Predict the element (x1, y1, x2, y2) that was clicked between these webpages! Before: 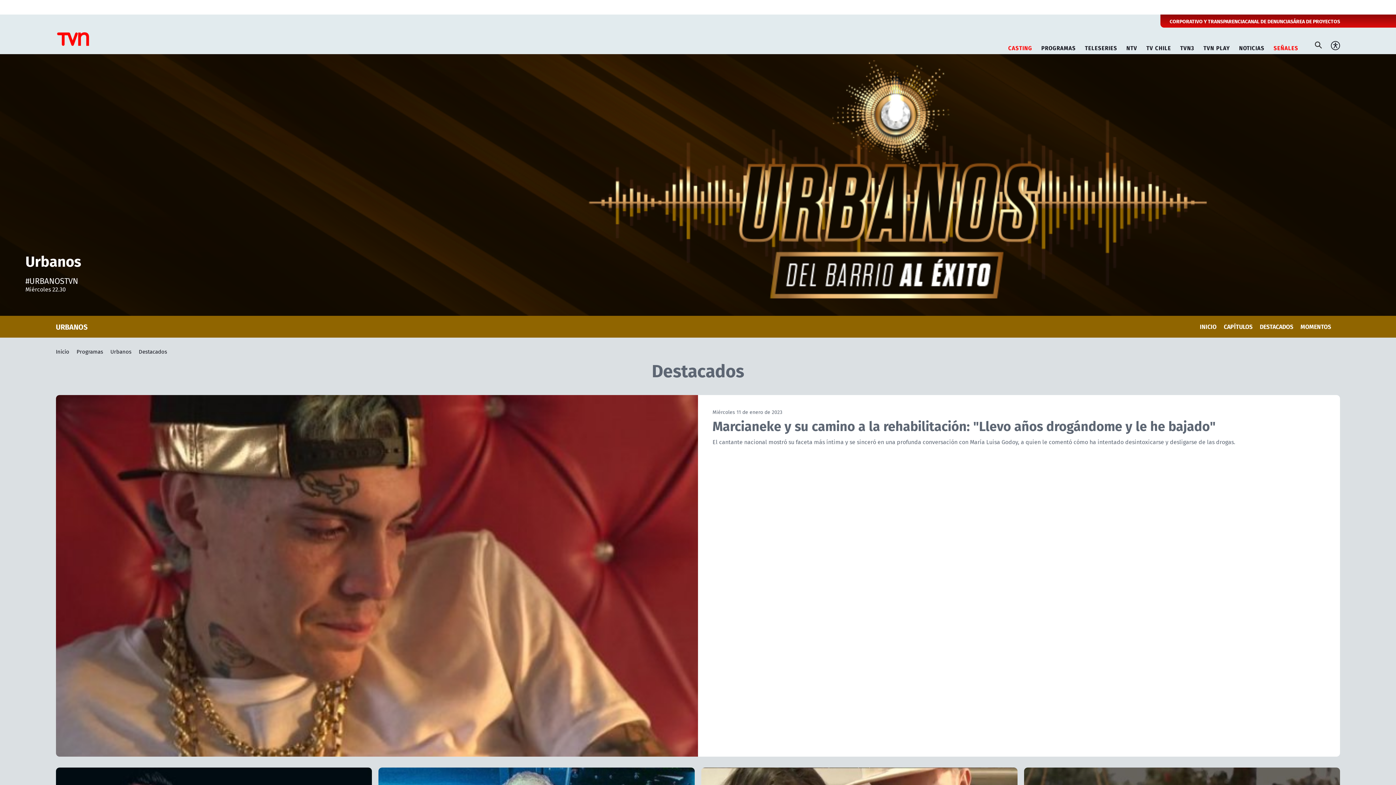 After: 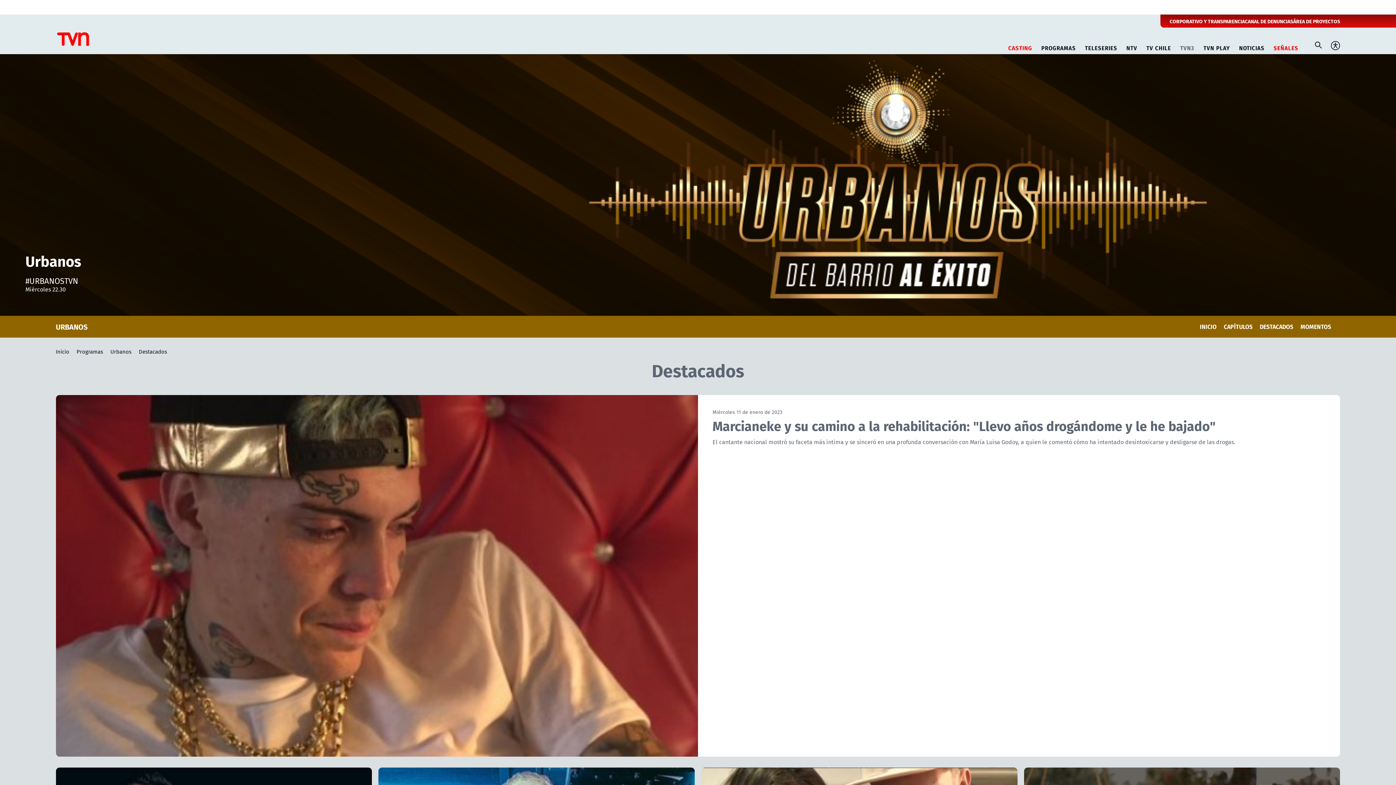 Action: bbox: (1176, 41, 1198, 50) label: TVN3